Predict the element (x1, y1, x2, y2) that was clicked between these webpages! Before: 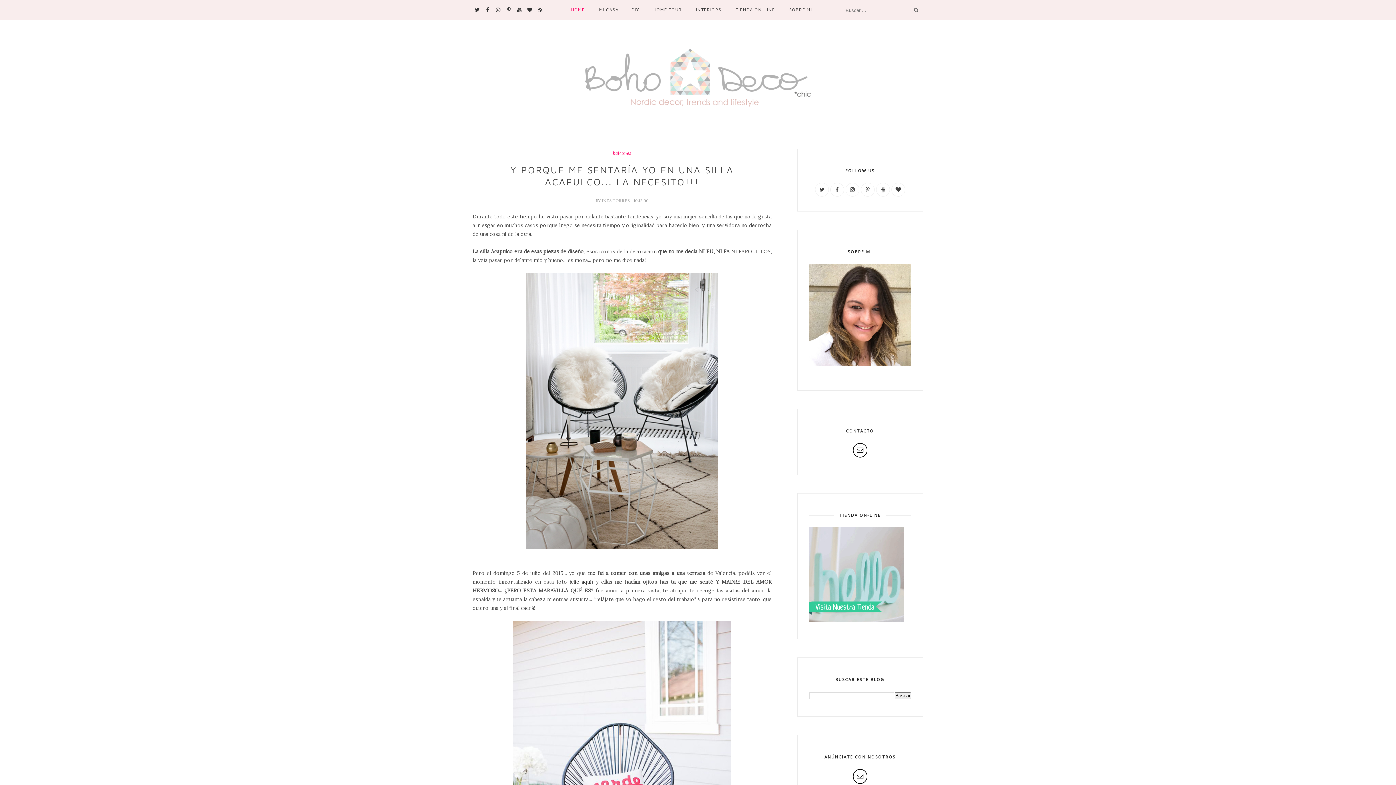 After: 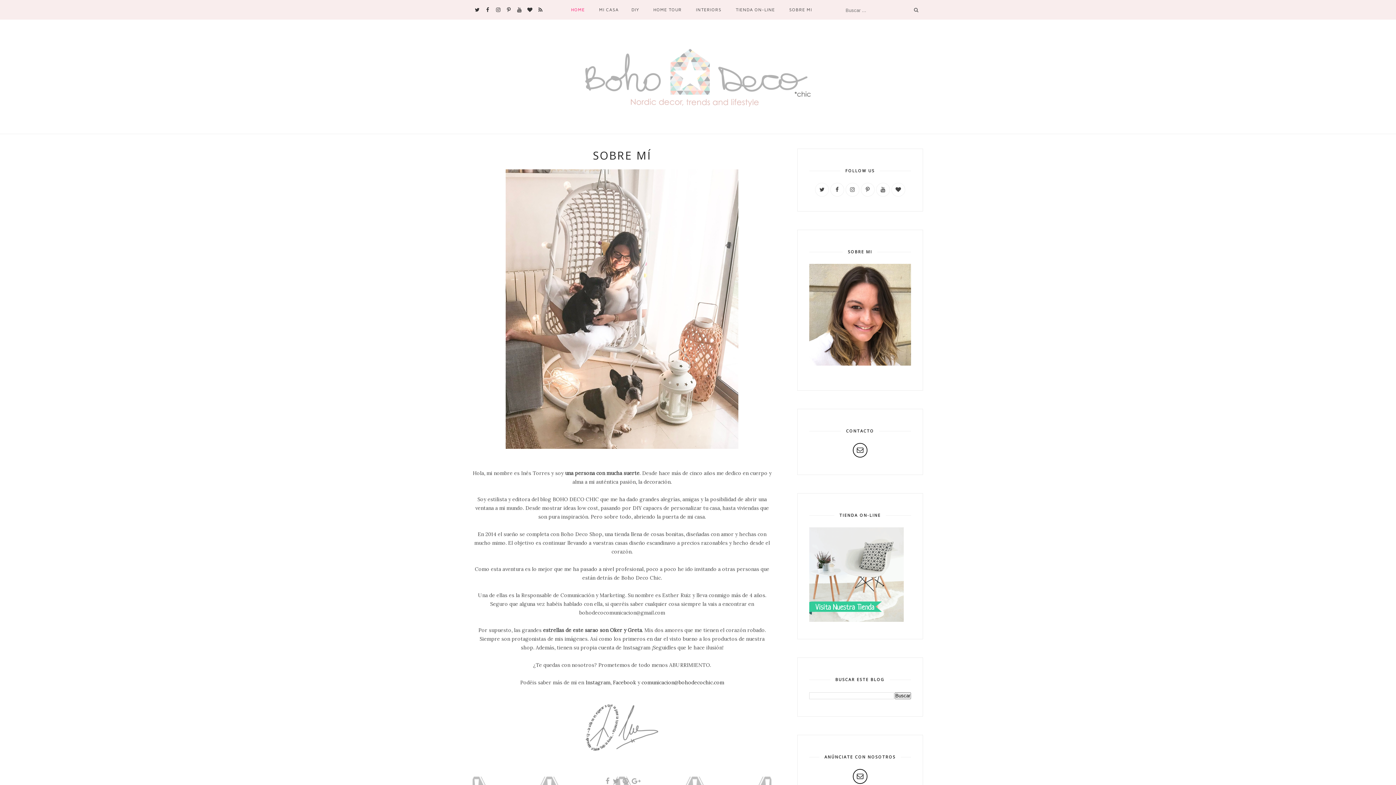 Action: label: SOBRE MI bbox: (789, 0, 812, 19)